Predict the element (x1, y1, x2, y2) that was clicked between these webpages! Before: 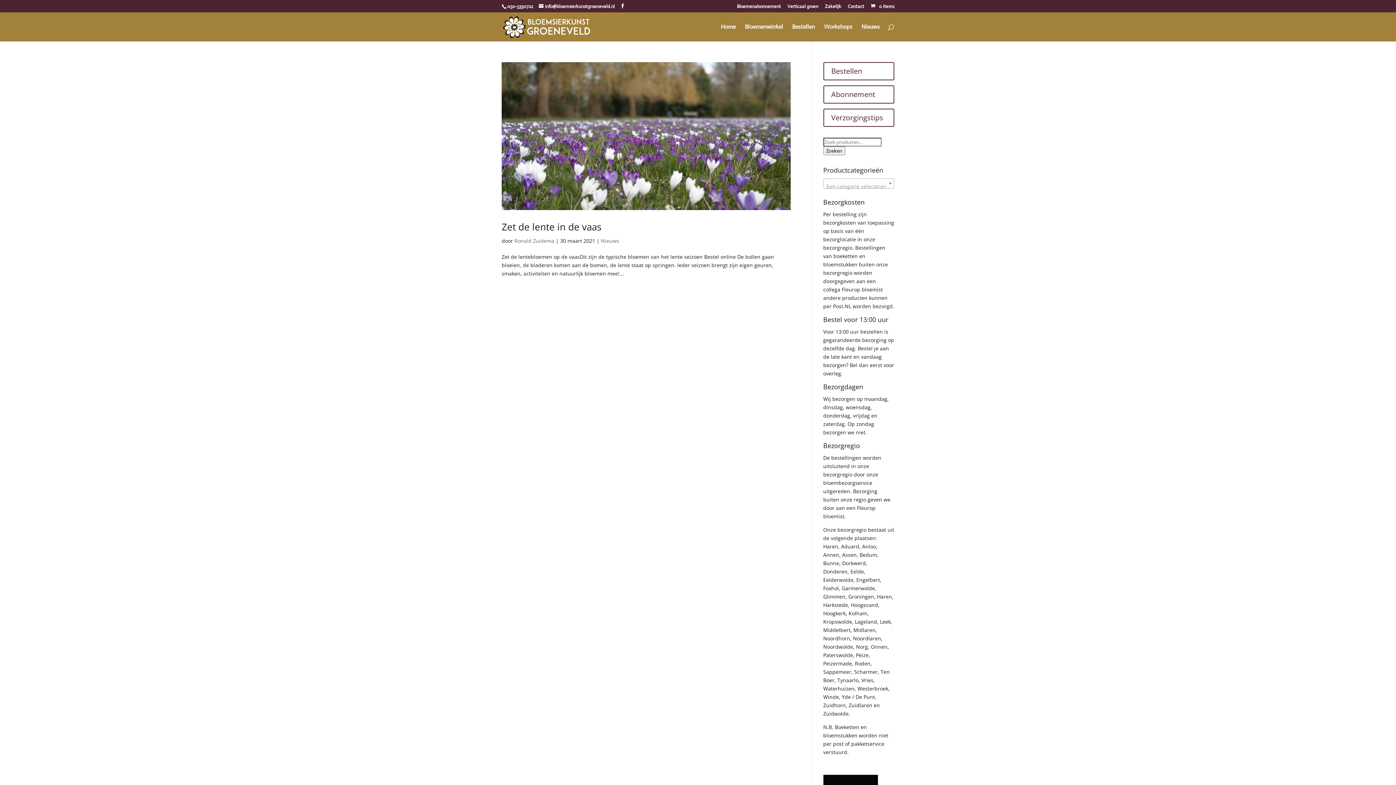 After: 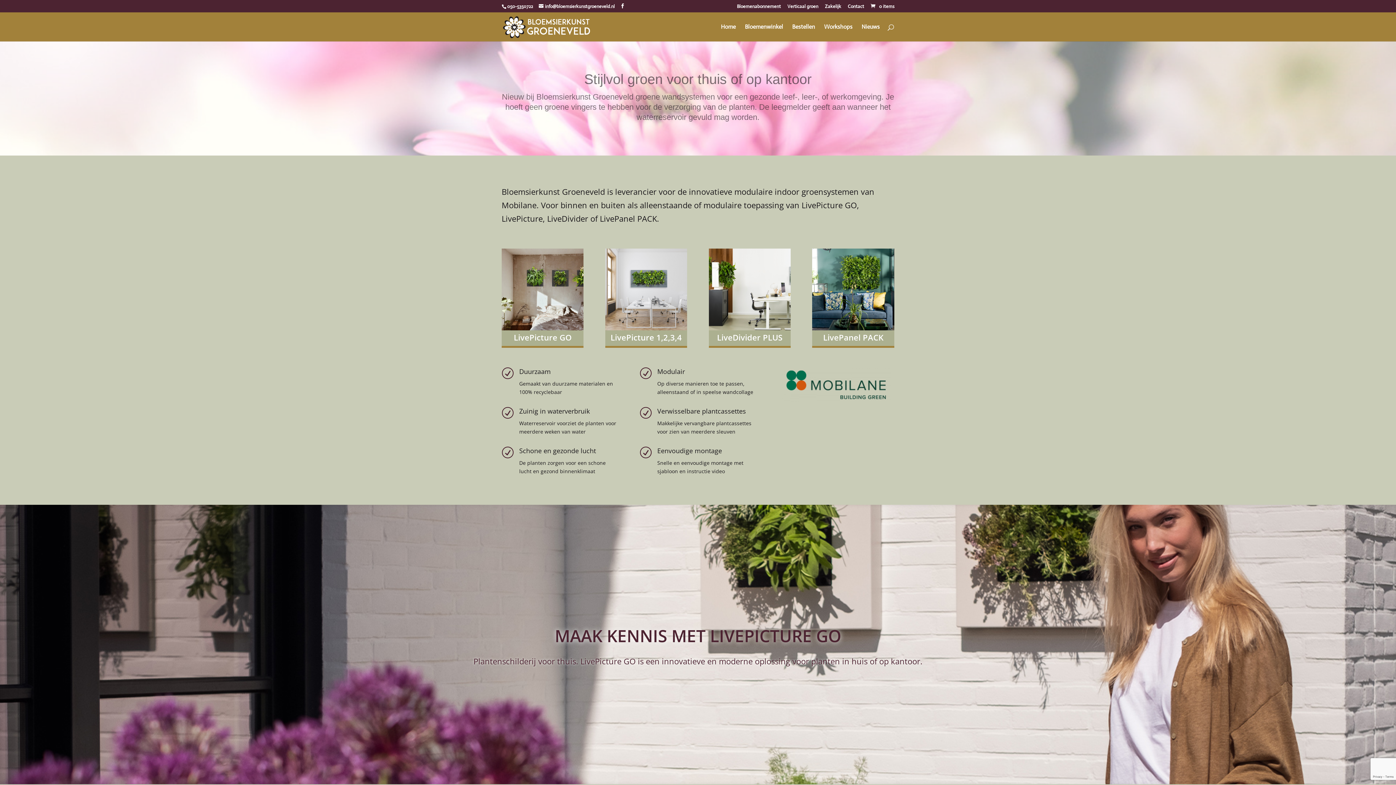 Action: label: Verticaal groen bbox: (787, 3, 818, 12)